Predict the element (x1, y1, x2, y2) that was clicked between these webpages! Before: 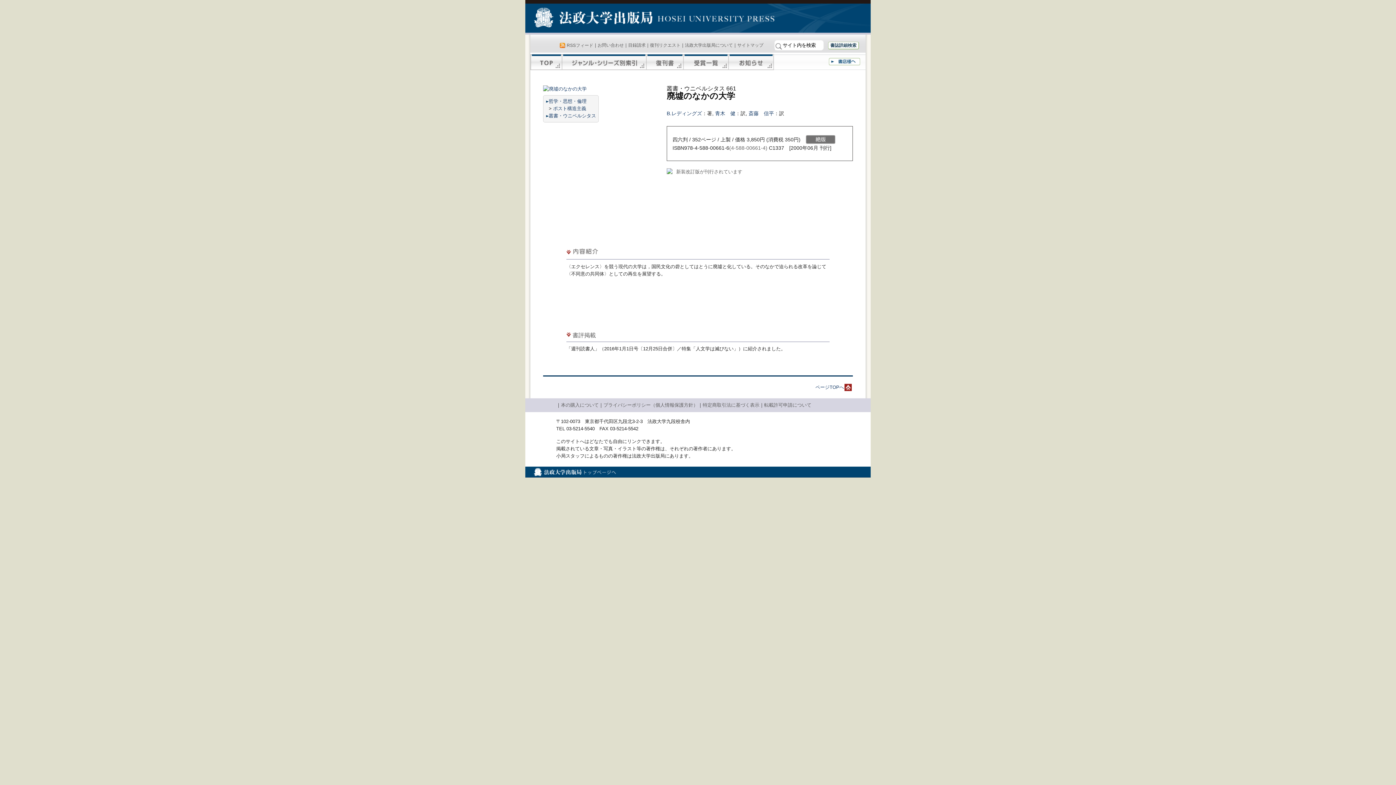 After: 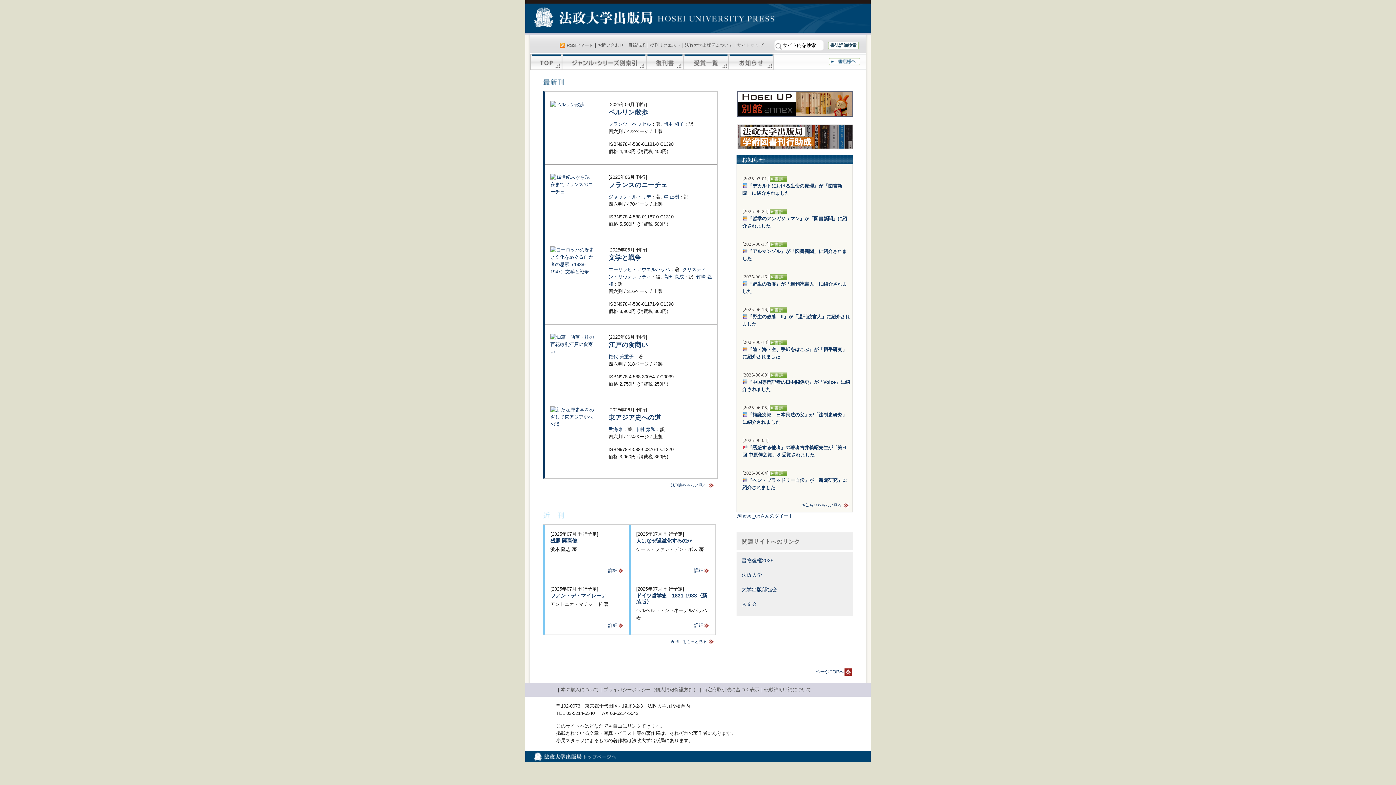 Action: label: 法政大学出版局 bbox: (534, 9, 654, 28)